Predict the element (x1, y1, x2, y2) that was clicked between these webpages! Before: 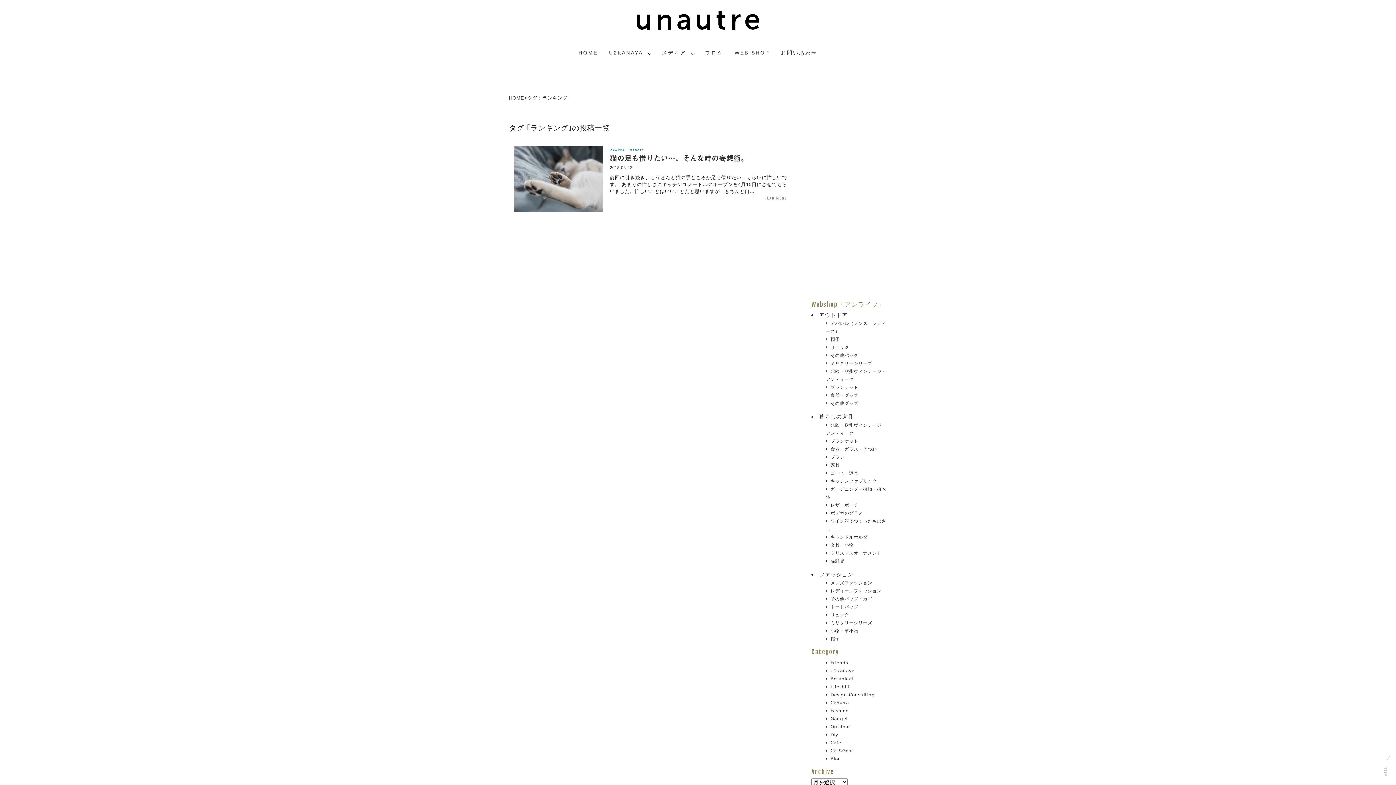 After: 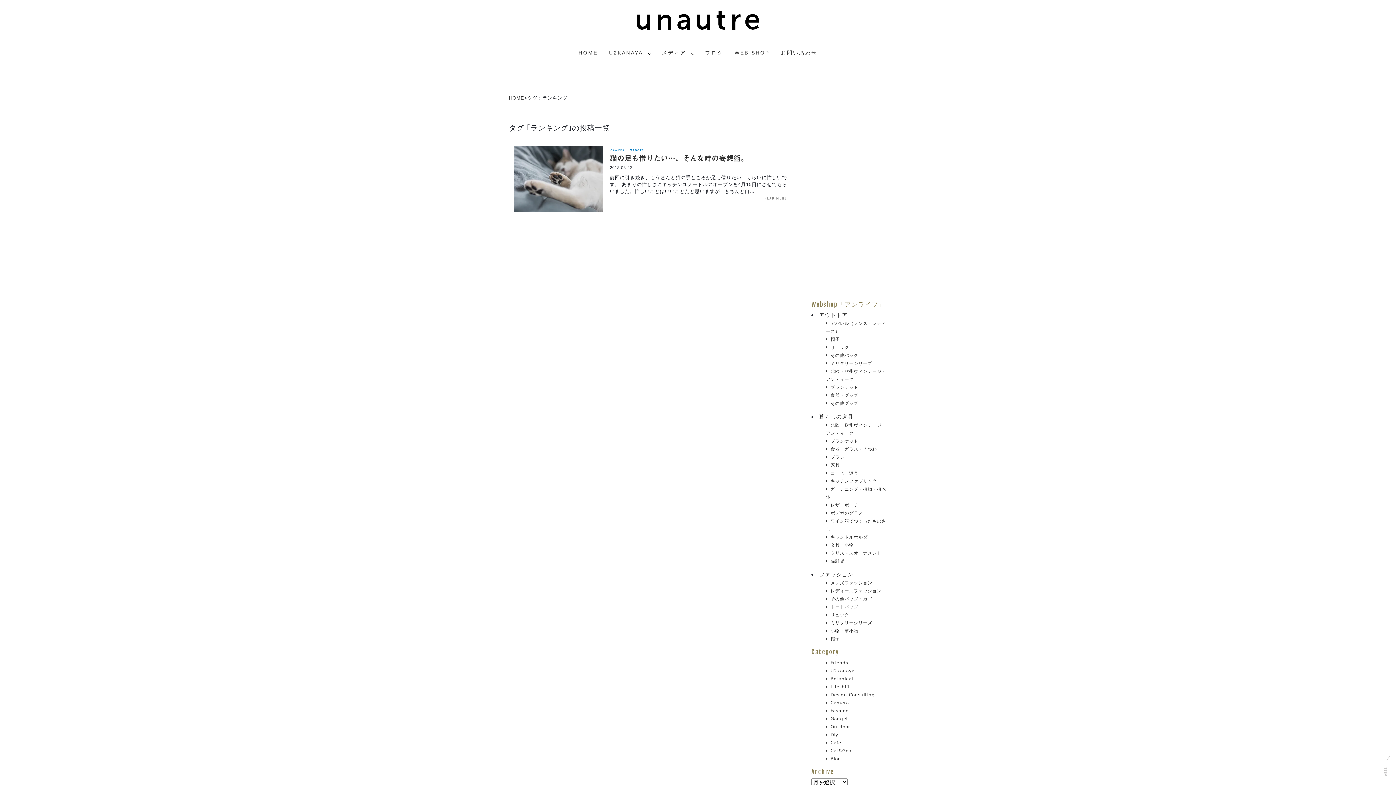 Action: bbox: (826, 604, 858, 609) label: トートバッグ